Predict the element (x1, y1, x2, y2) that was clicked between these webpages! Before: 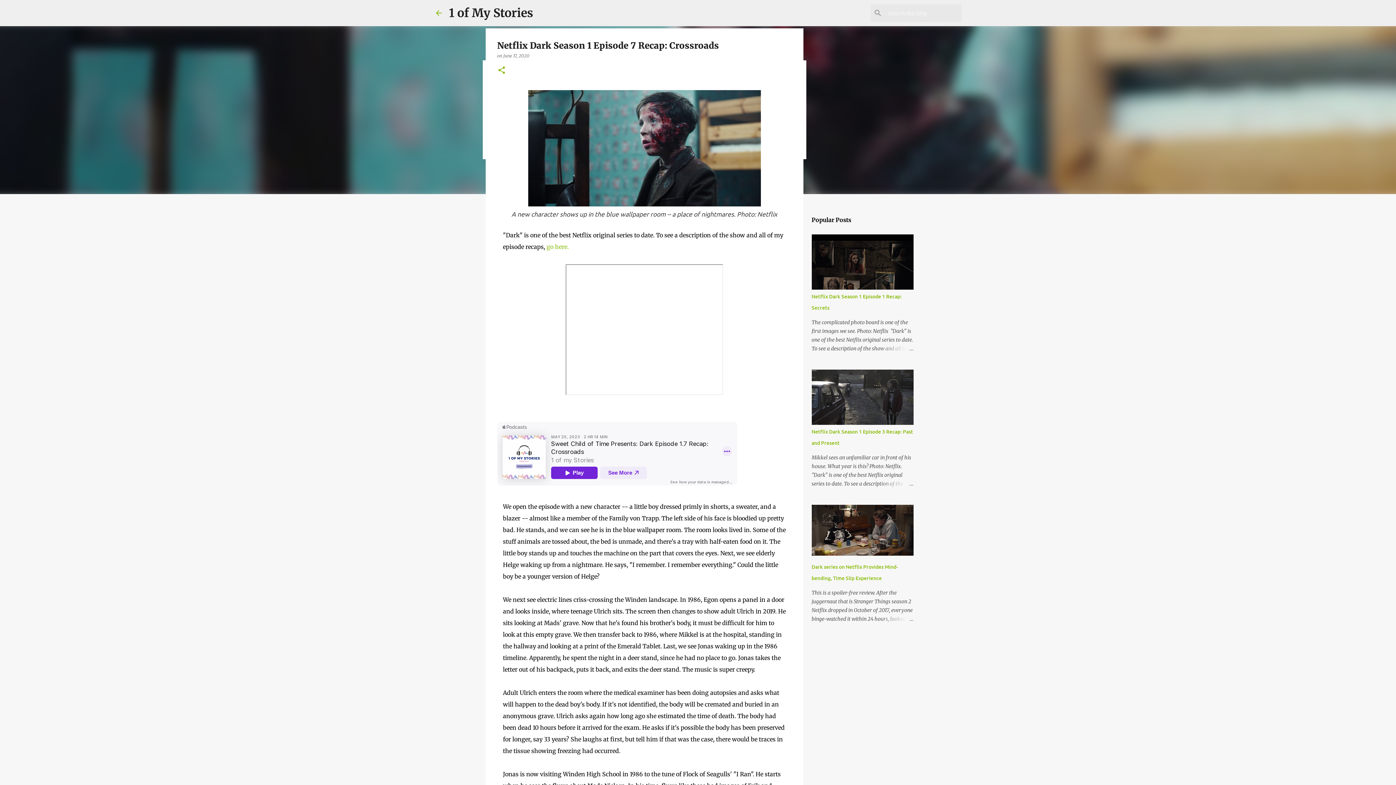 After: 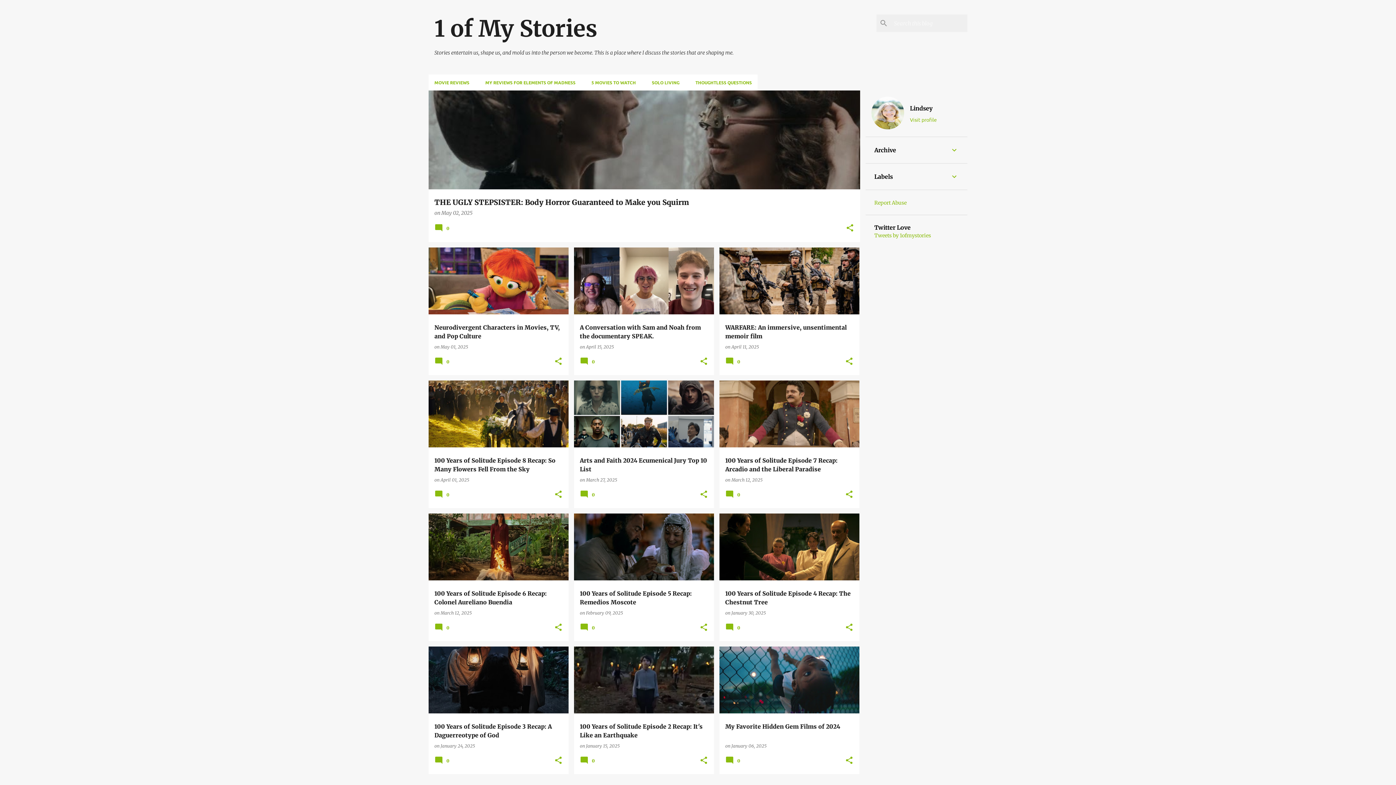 Action: bbox: (434, 8, 443, 17)